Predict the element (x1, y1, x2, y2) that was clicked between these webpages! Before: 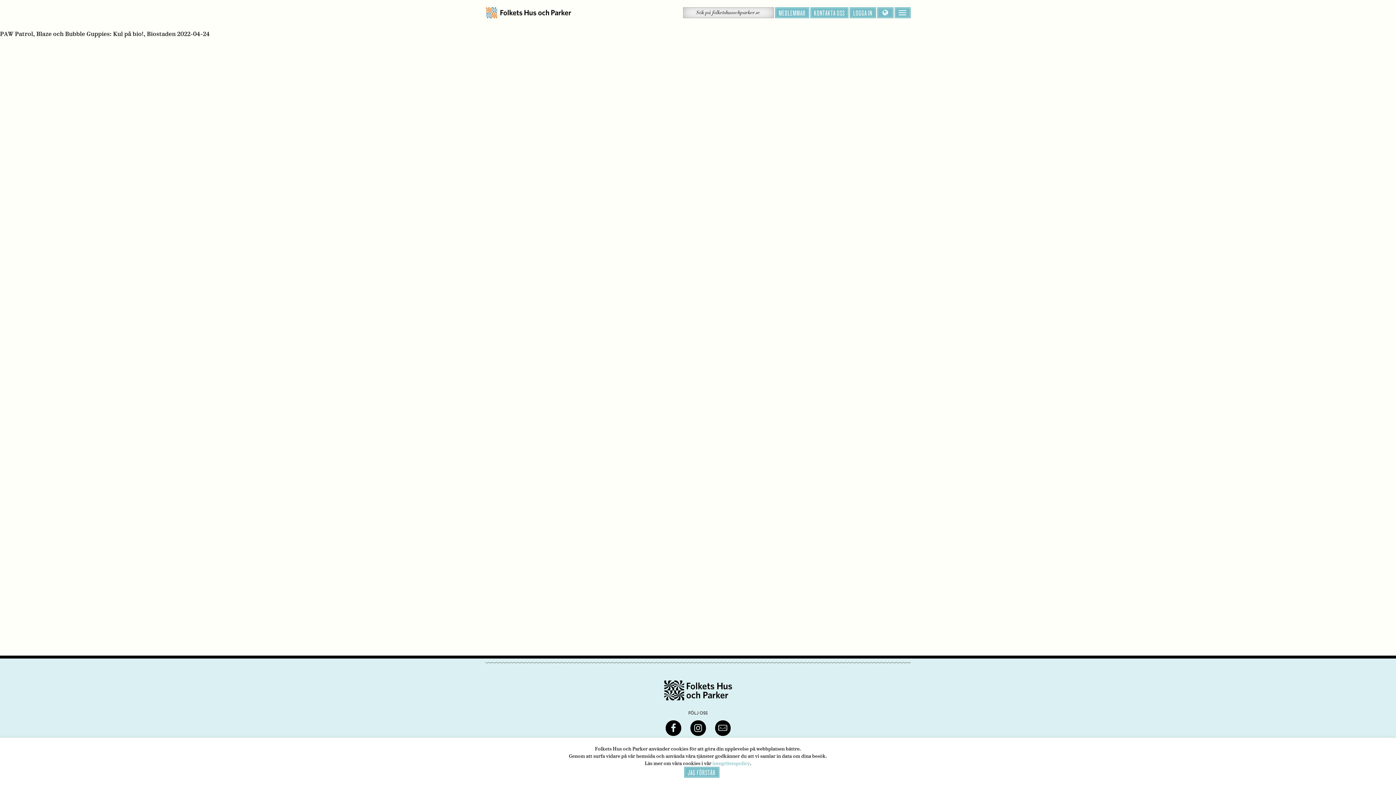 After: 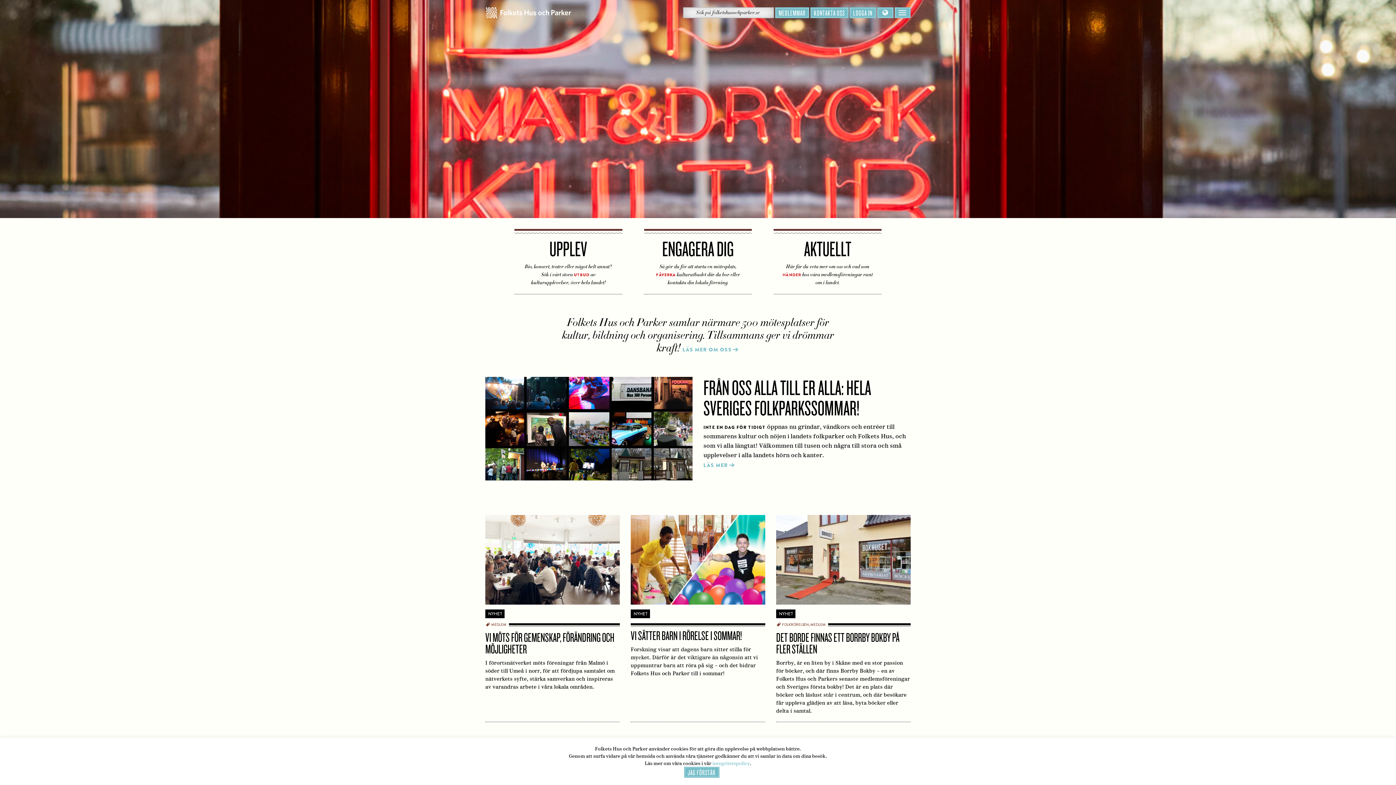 Action: bbox: (664, 680, 732, 700)